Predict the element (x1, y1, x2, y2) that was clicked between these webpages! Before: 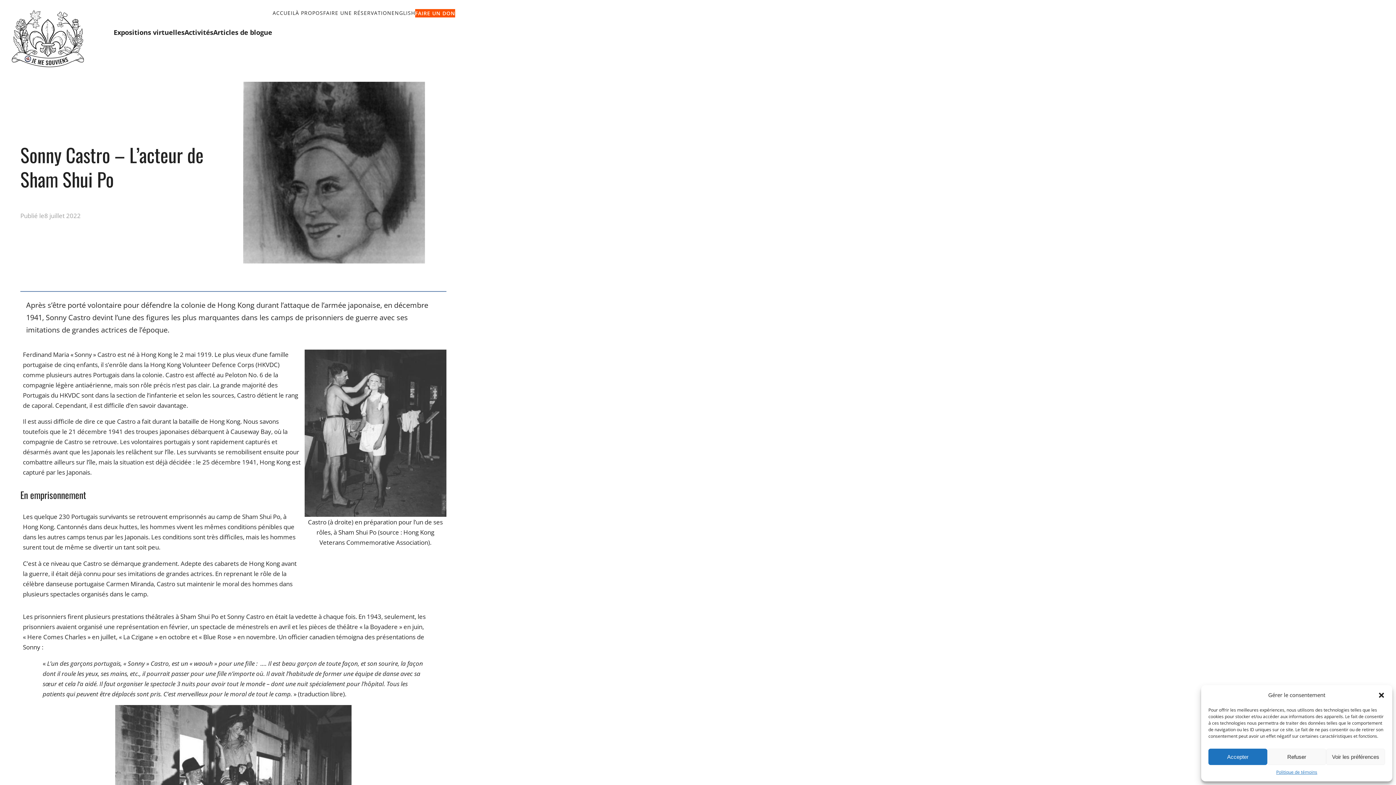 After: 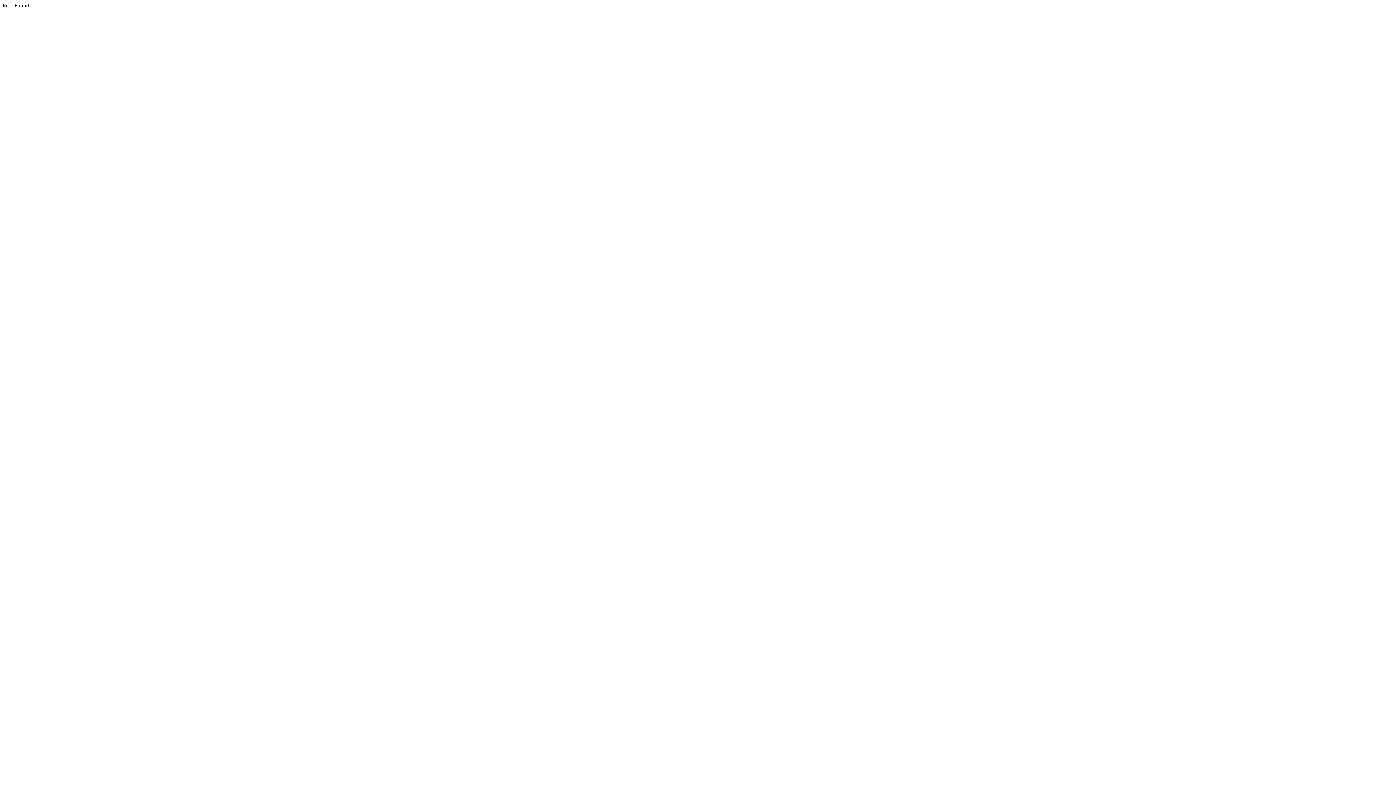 Action: bbox: (323, 8, 391, 17) label: FAIRE UNE RÉSERVATION